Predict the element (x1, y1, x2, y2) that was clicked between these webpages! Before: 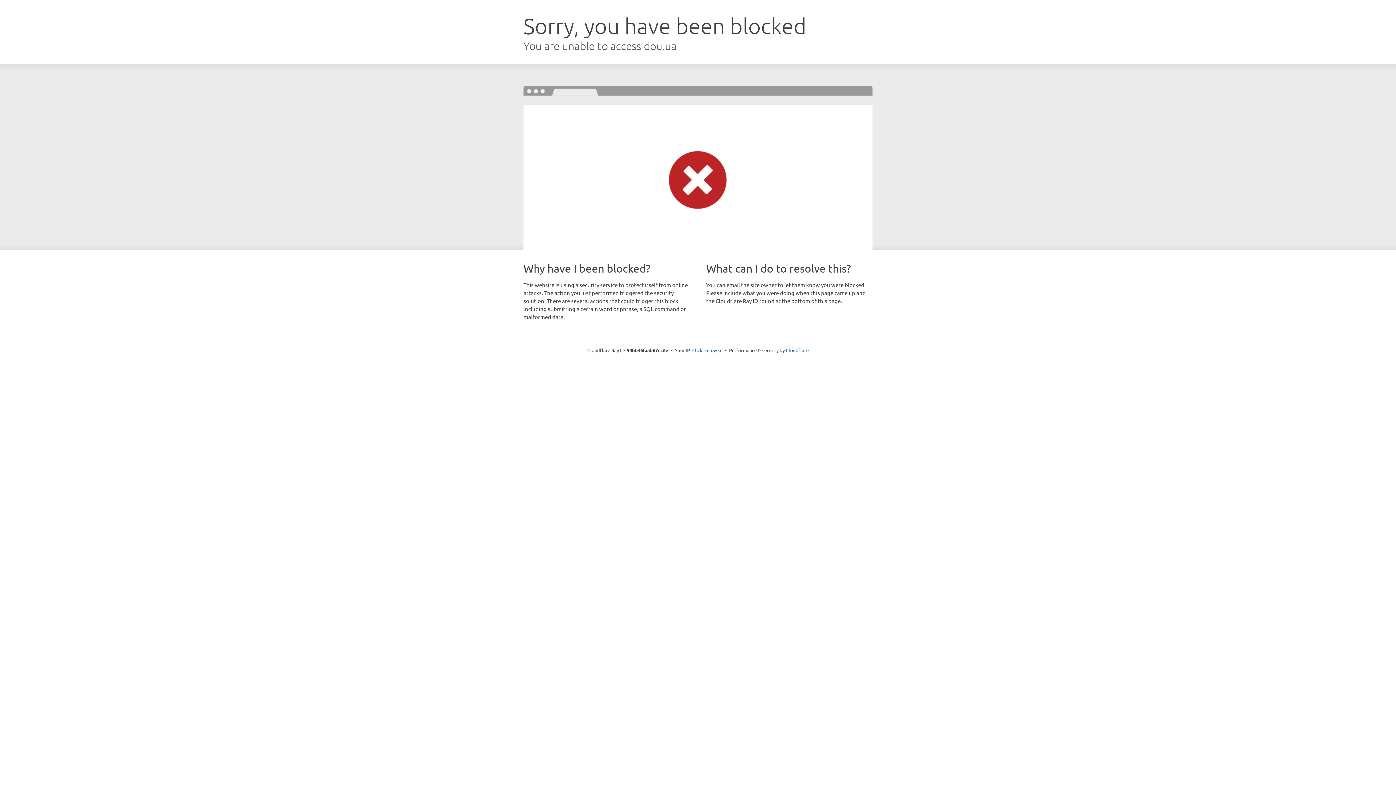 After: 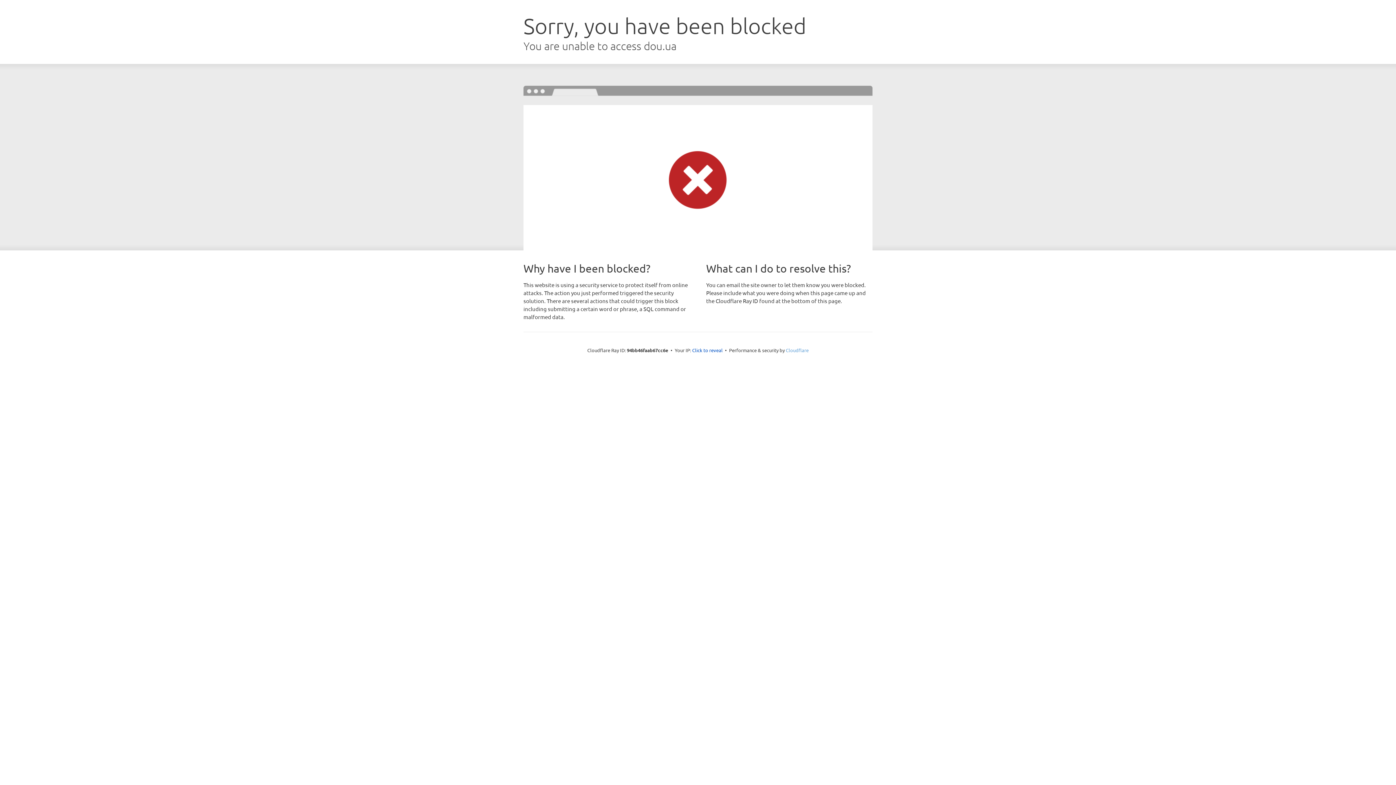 Action: bbox: (786, 347, 808, 353) label: Cloudflare